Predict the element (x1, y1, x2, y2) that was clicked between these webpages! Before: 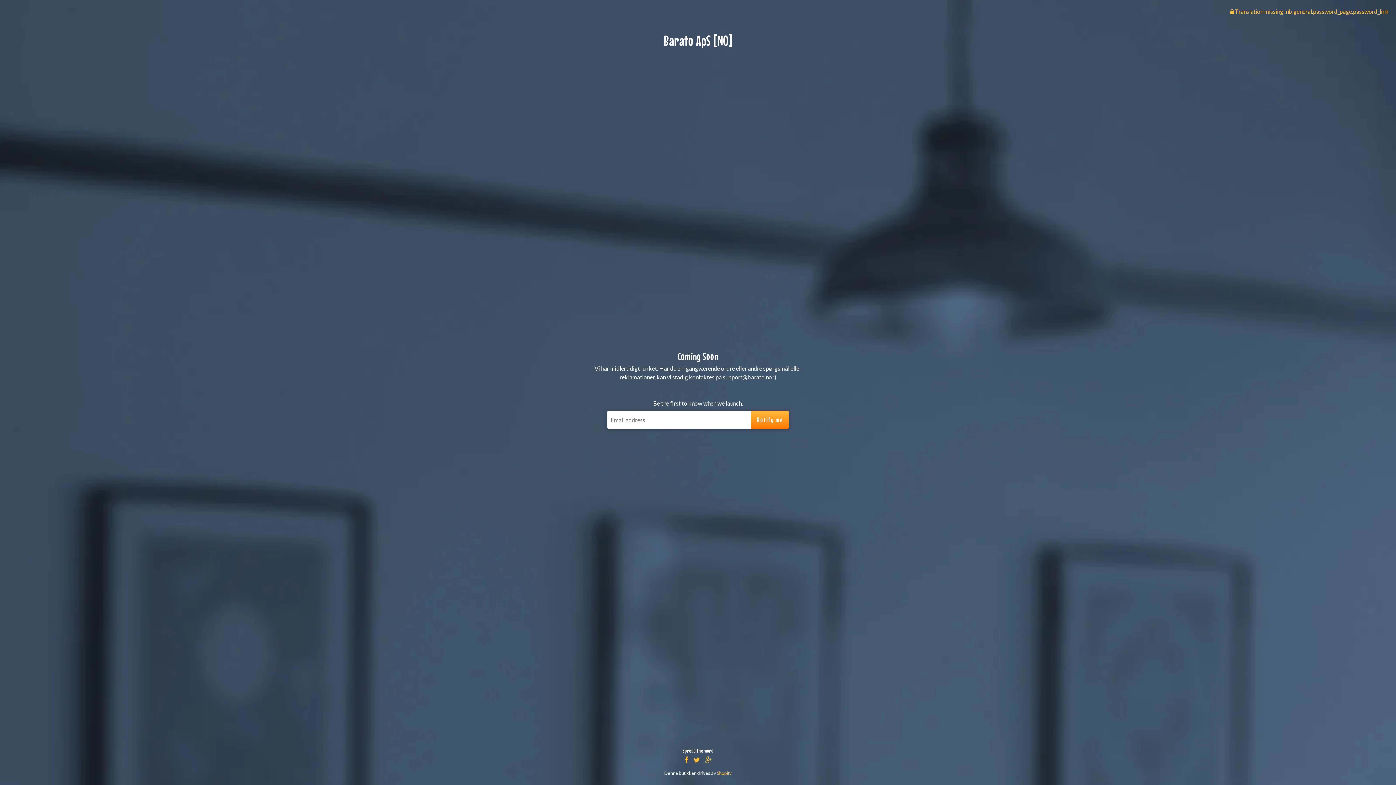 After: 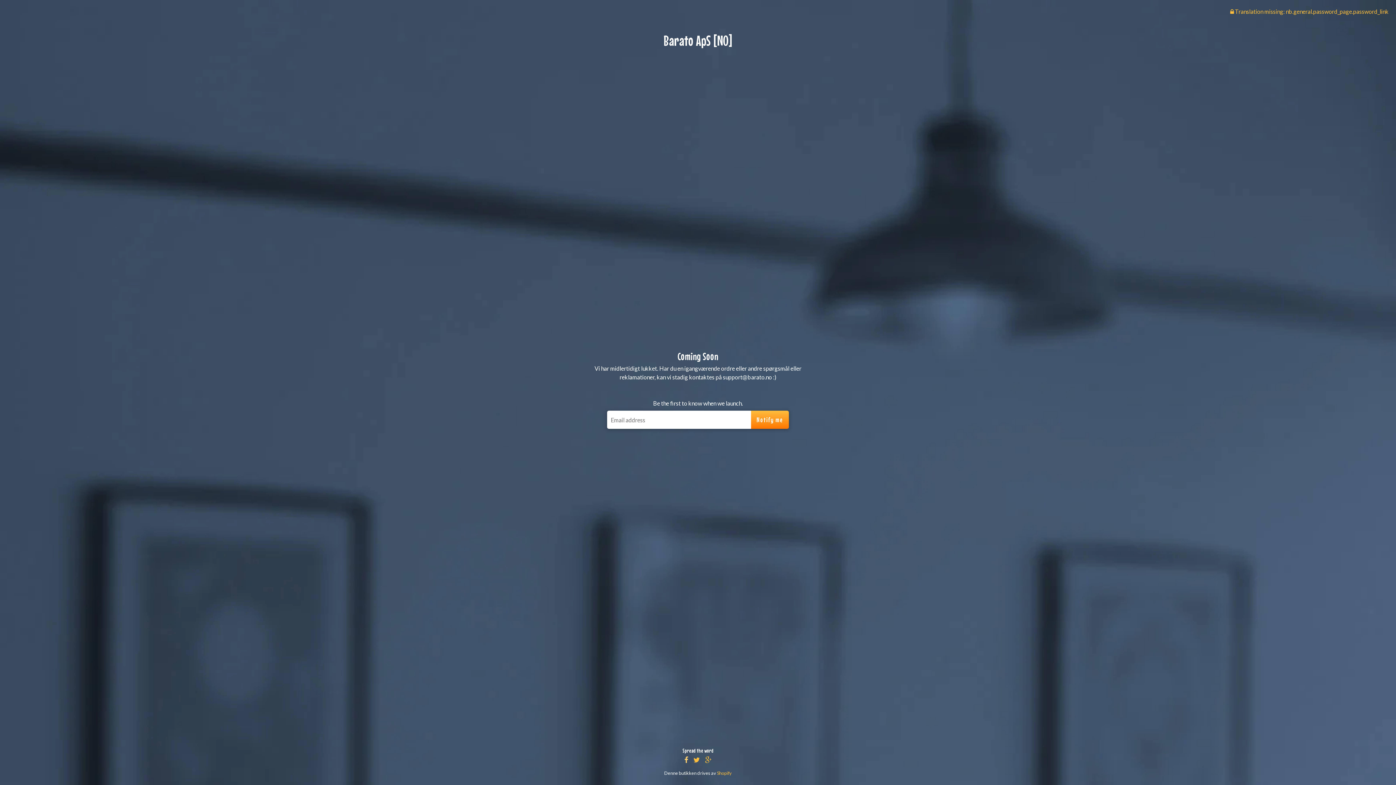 Action: bbox: (682, 755, 690, 765)